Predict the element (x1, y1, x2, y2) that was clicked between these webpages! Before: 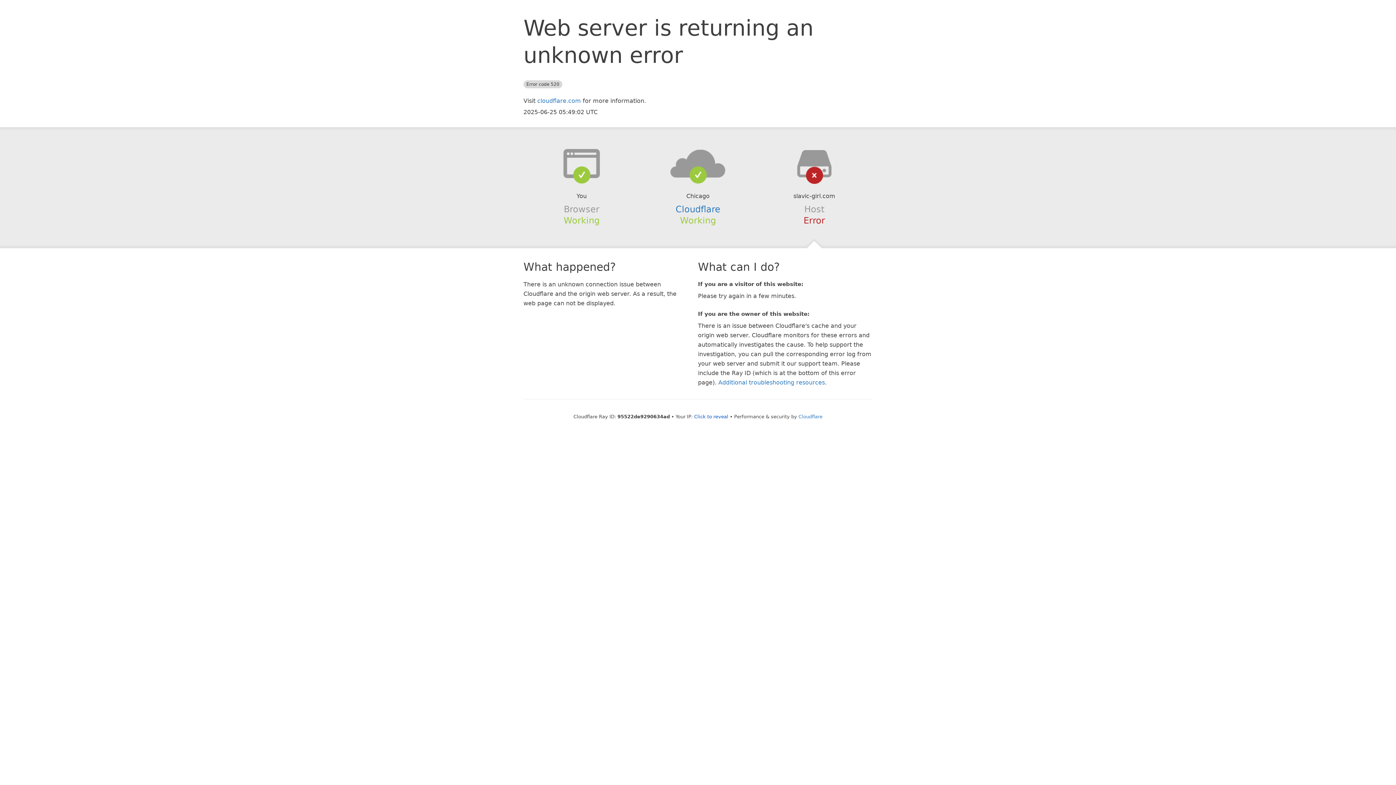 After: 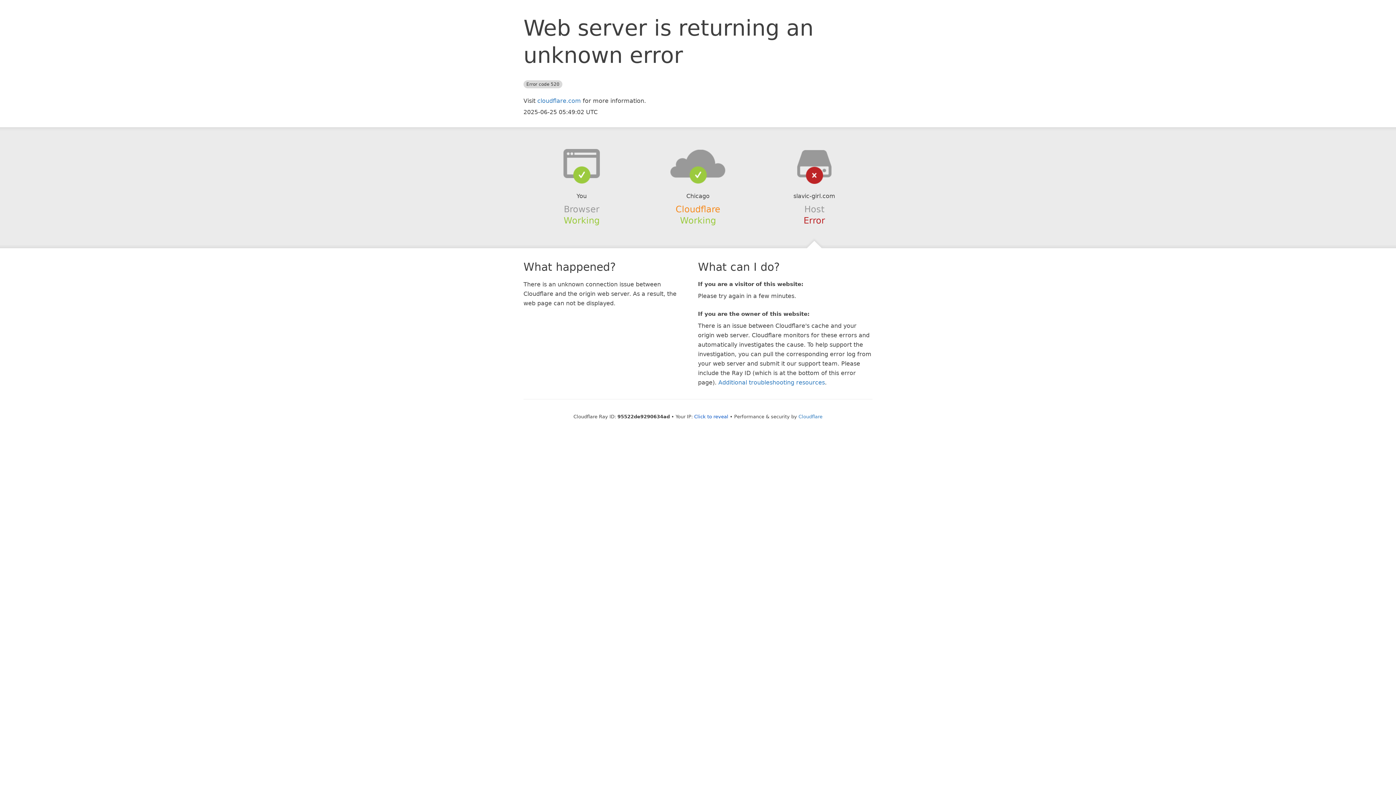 Action: bbox: (675, 204, 720, 214) label: Cloudflare